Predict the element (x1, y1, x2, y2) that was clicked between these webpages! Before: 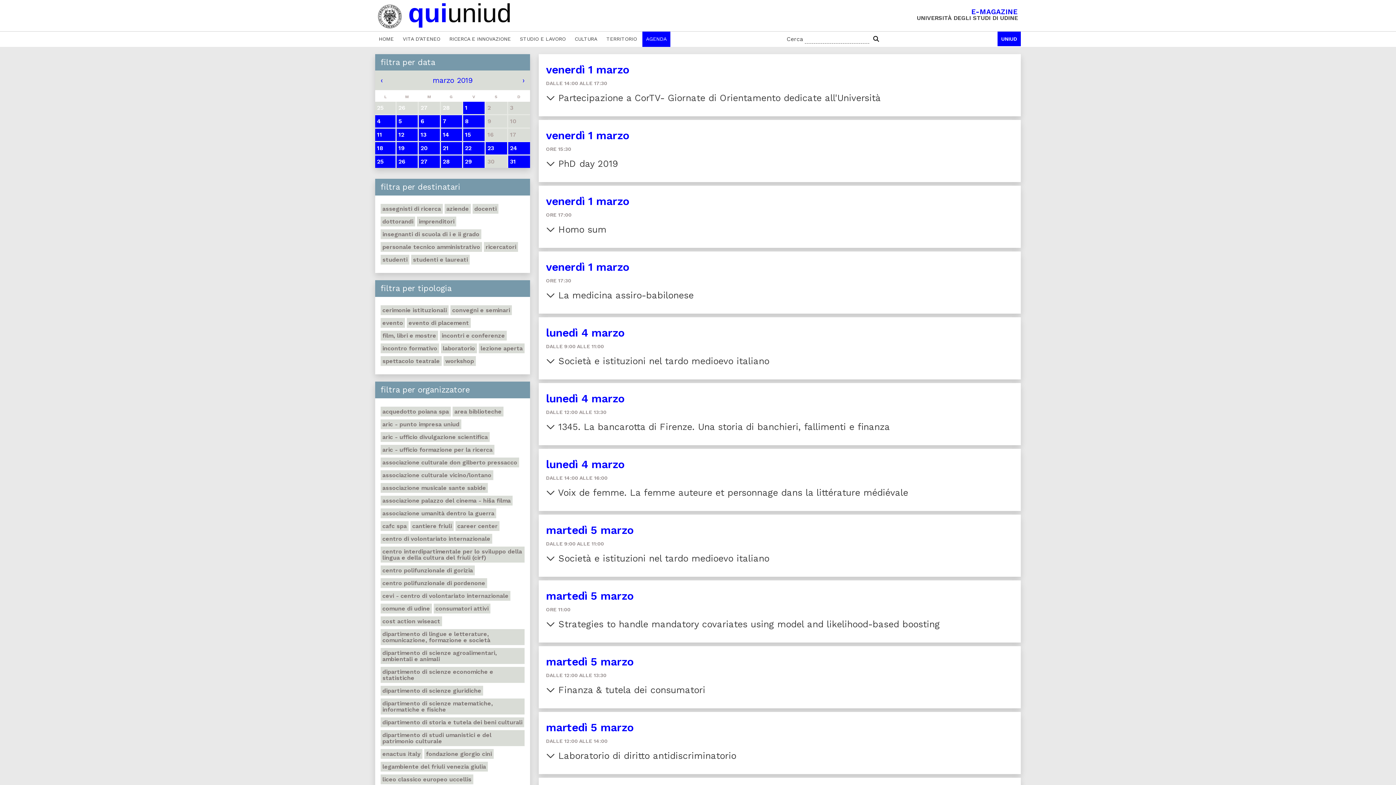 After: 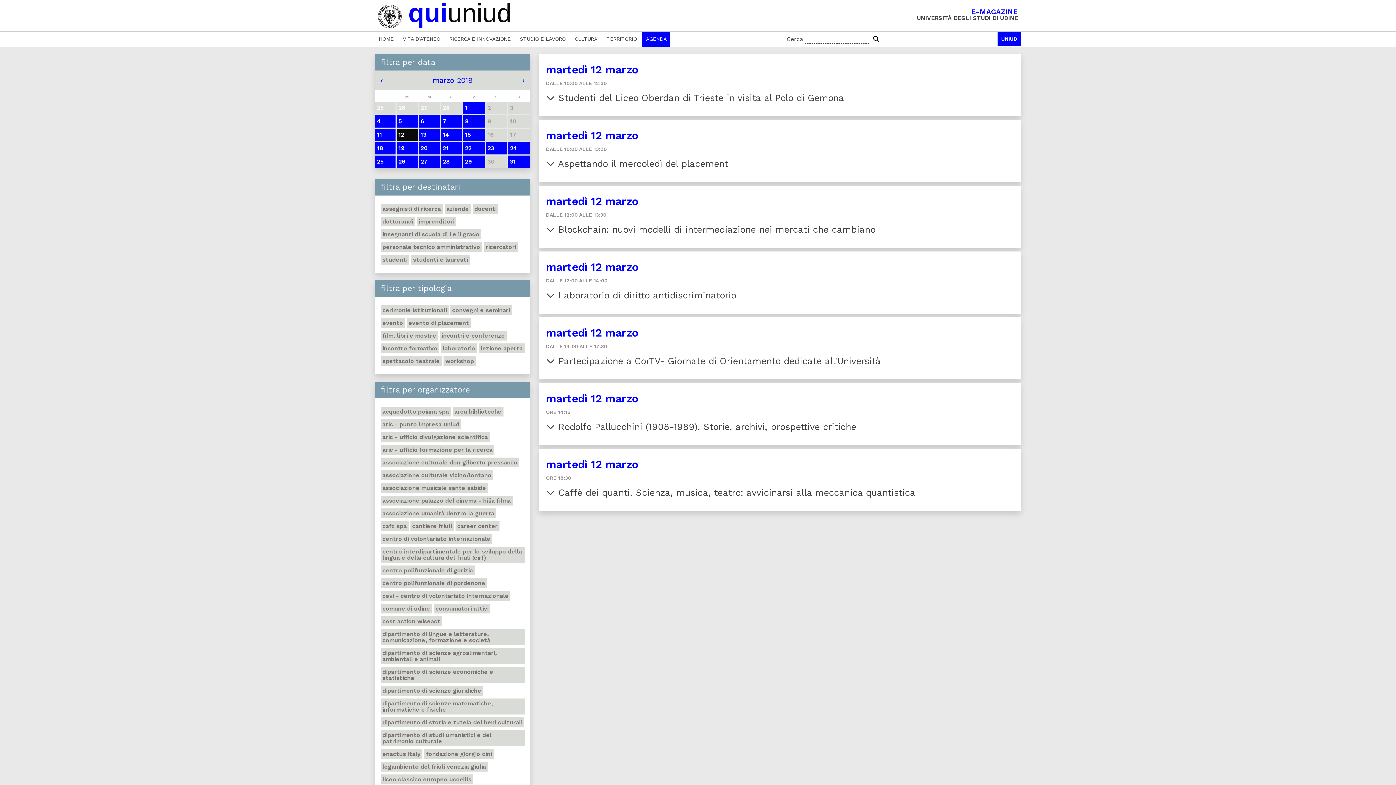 Action: label: 12 bbox: (396, 128, 417, 141)